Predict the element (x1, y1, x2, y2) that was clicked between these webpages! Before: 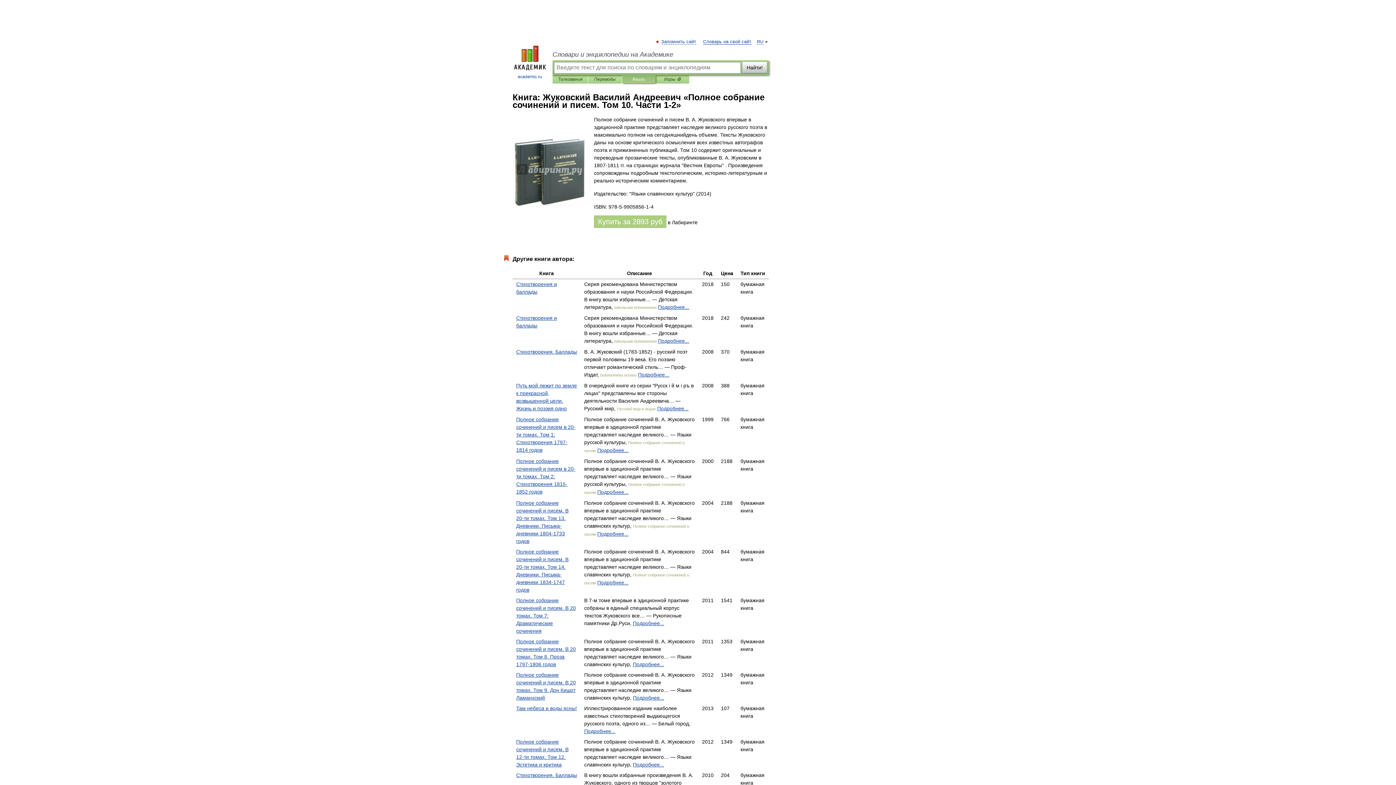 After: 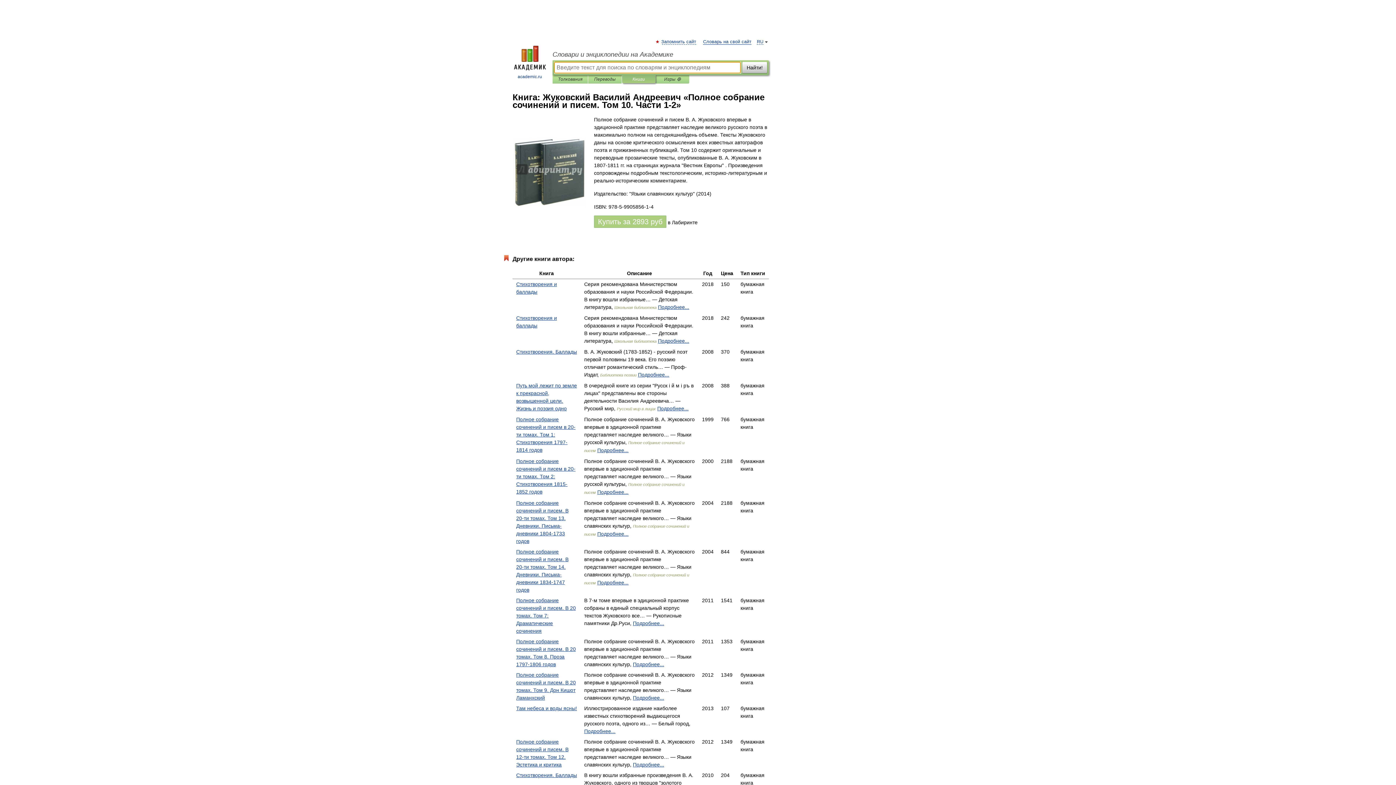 Action: bbox: (627, 75, 650, 83) label: Книги